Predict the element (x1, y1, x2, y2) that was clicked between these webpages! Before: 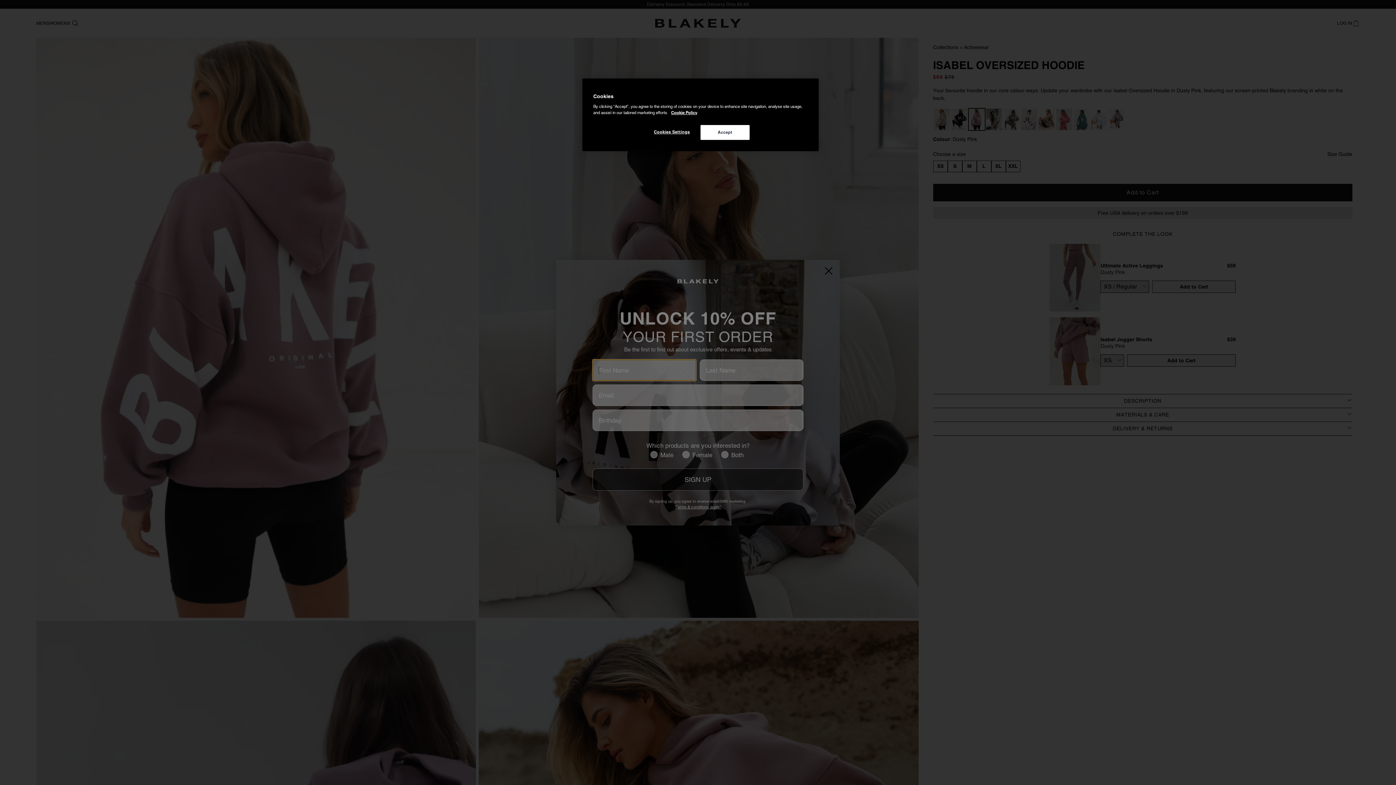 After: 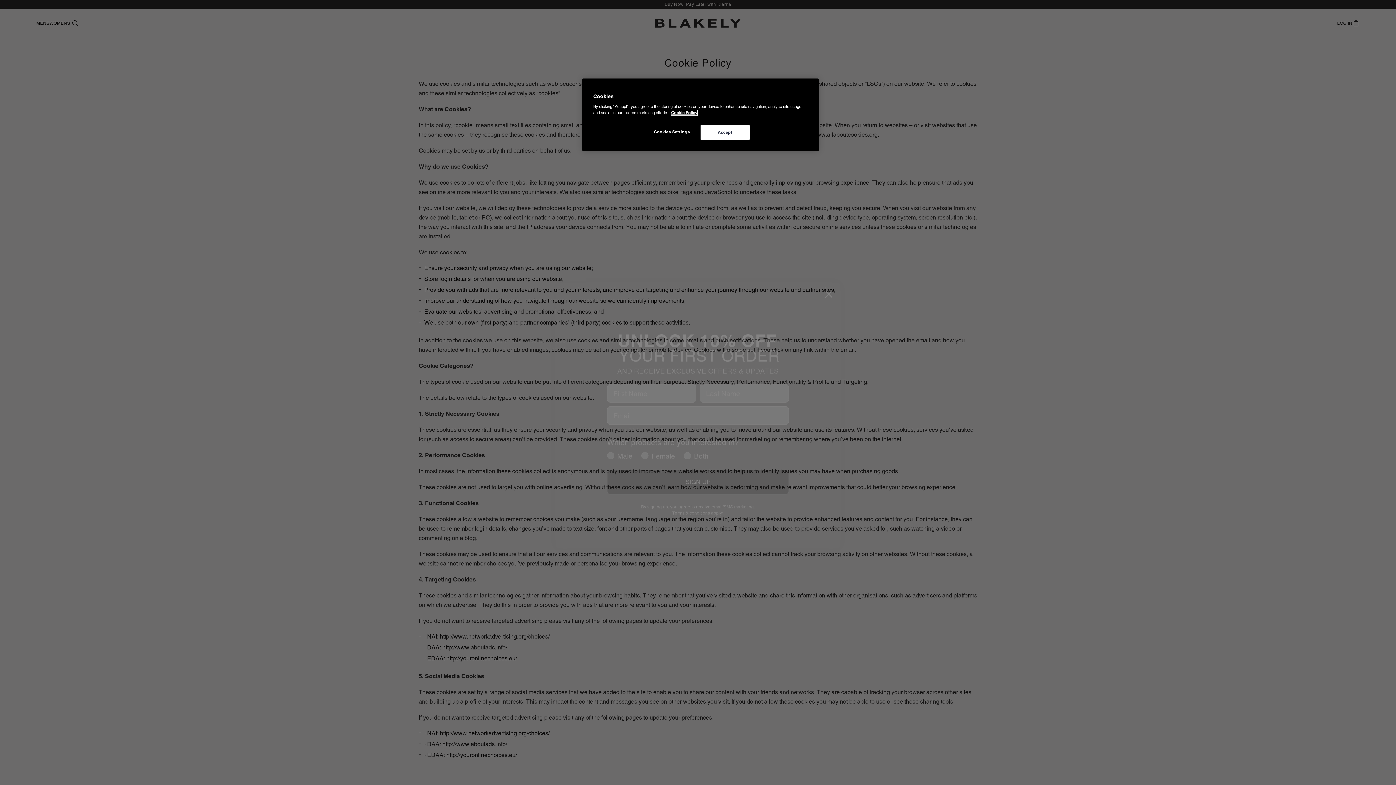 Action: bbox: (671, 110, 697, 115) label: More information about your privacy